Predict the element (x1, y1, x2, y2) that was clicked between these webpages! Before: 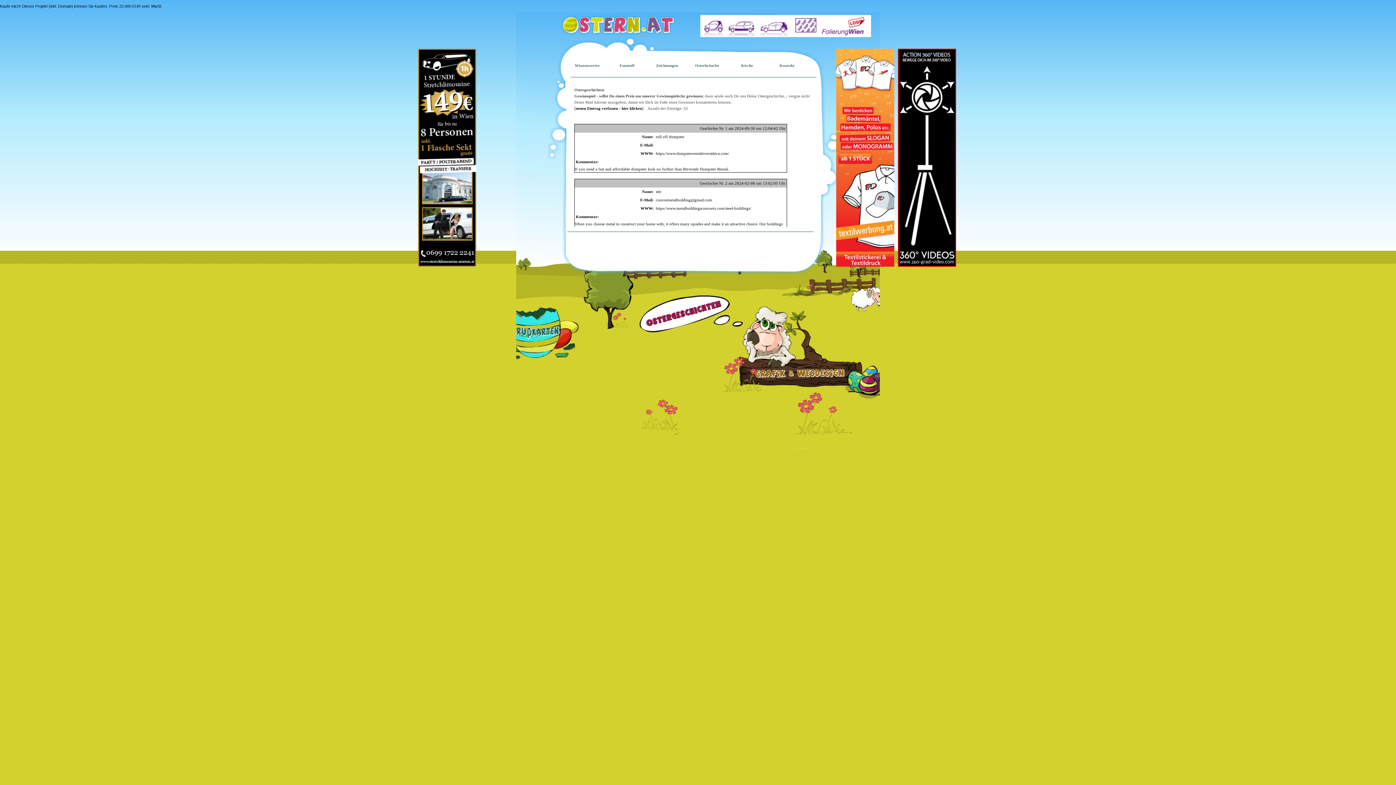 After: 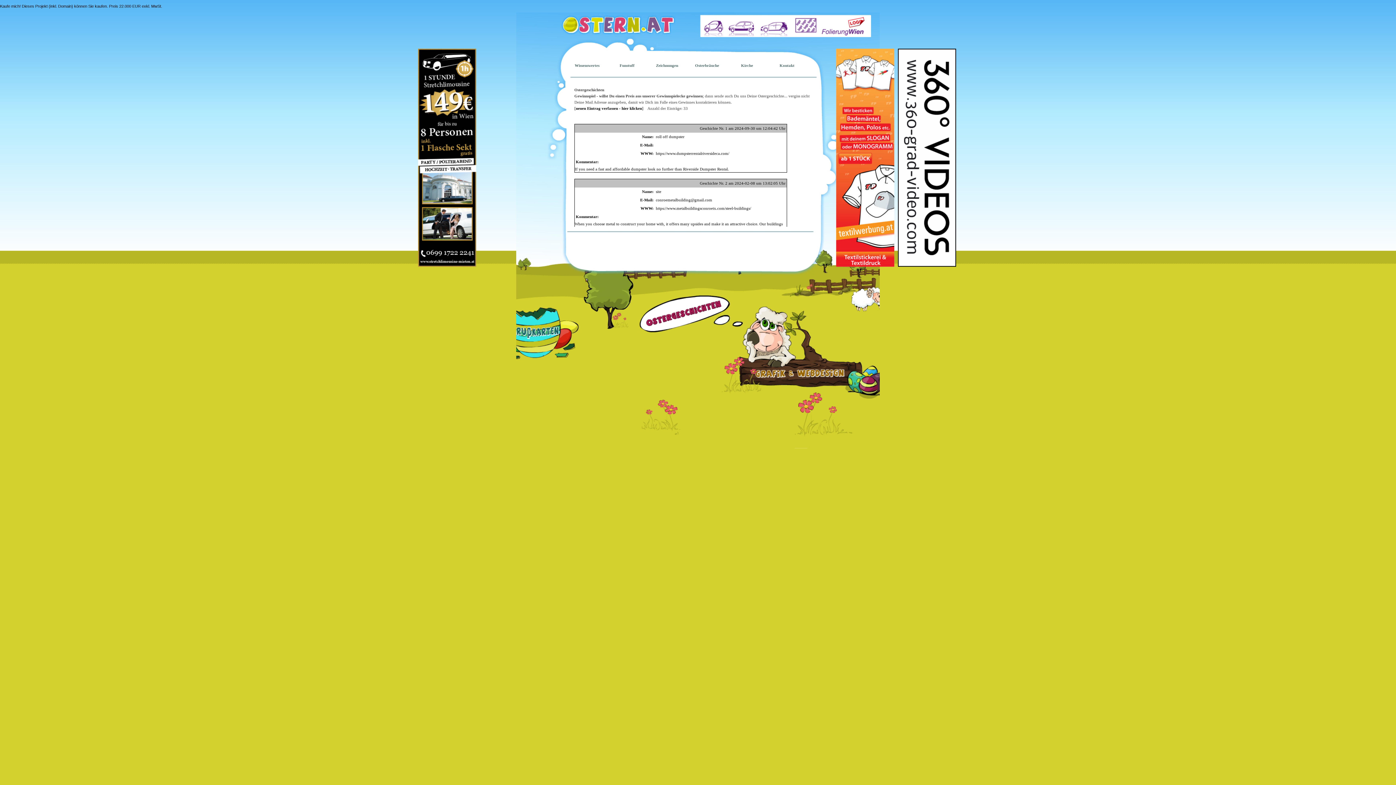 Action: bbox: (898, 263, 956, 267)